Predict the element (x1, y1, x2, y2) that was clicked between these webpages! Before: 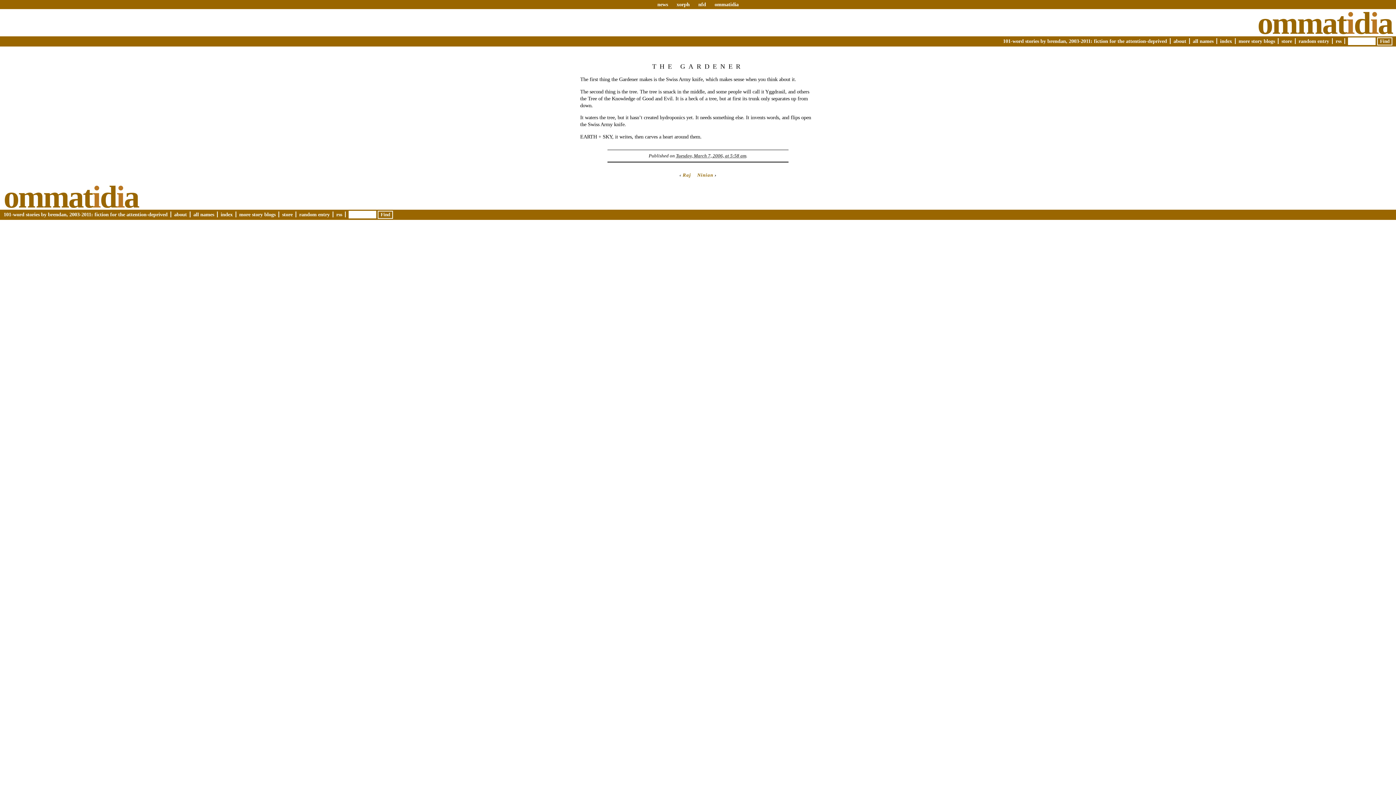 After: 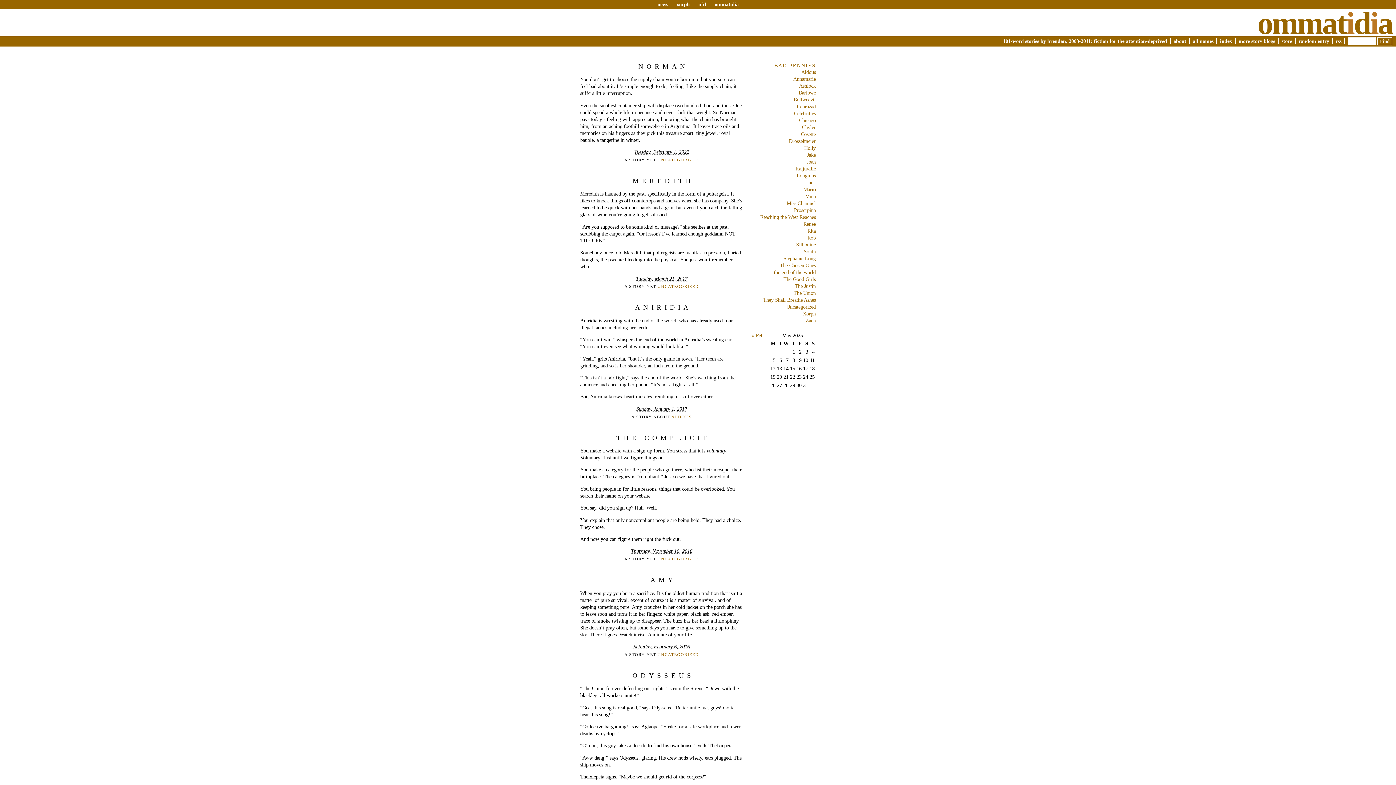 Action: bbox: (714, 1, 738, 7) label: ommatidia